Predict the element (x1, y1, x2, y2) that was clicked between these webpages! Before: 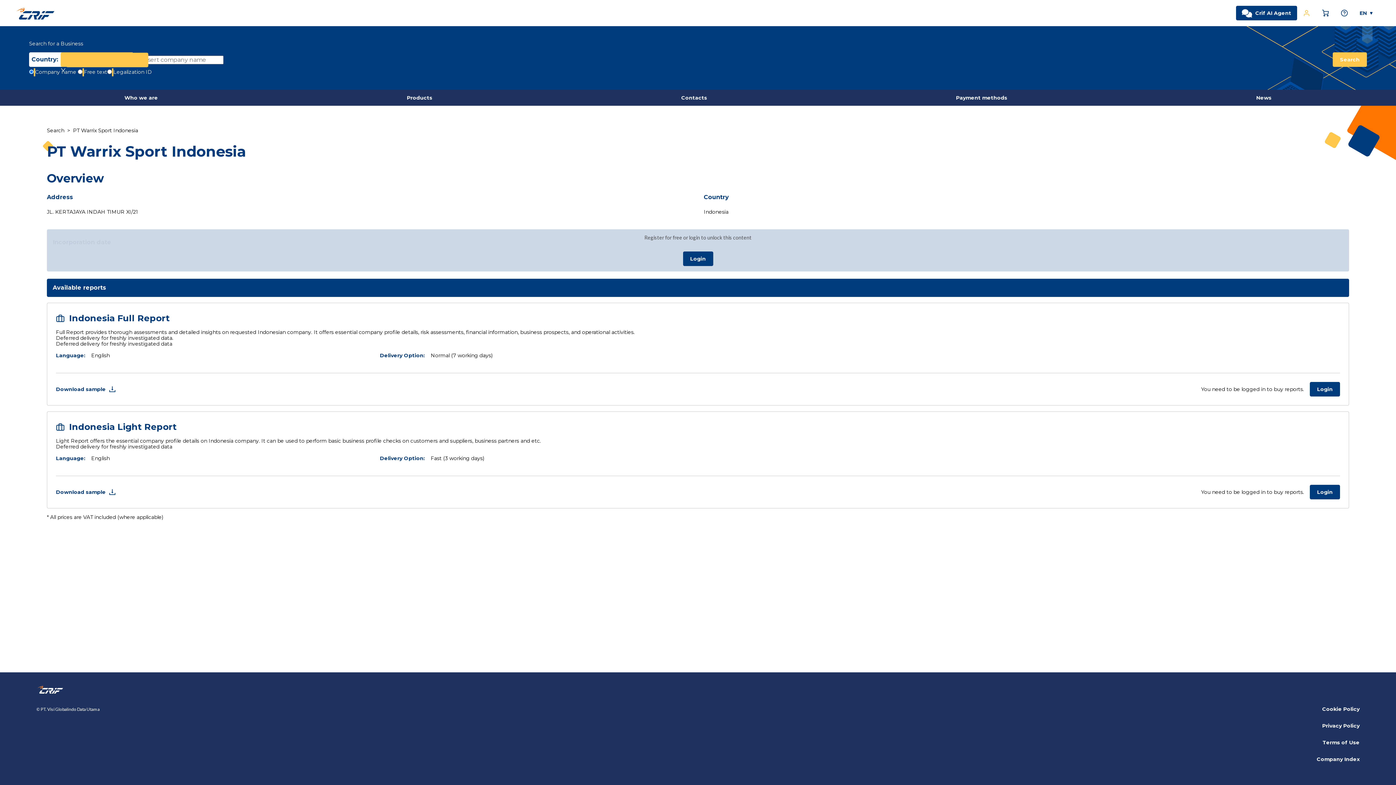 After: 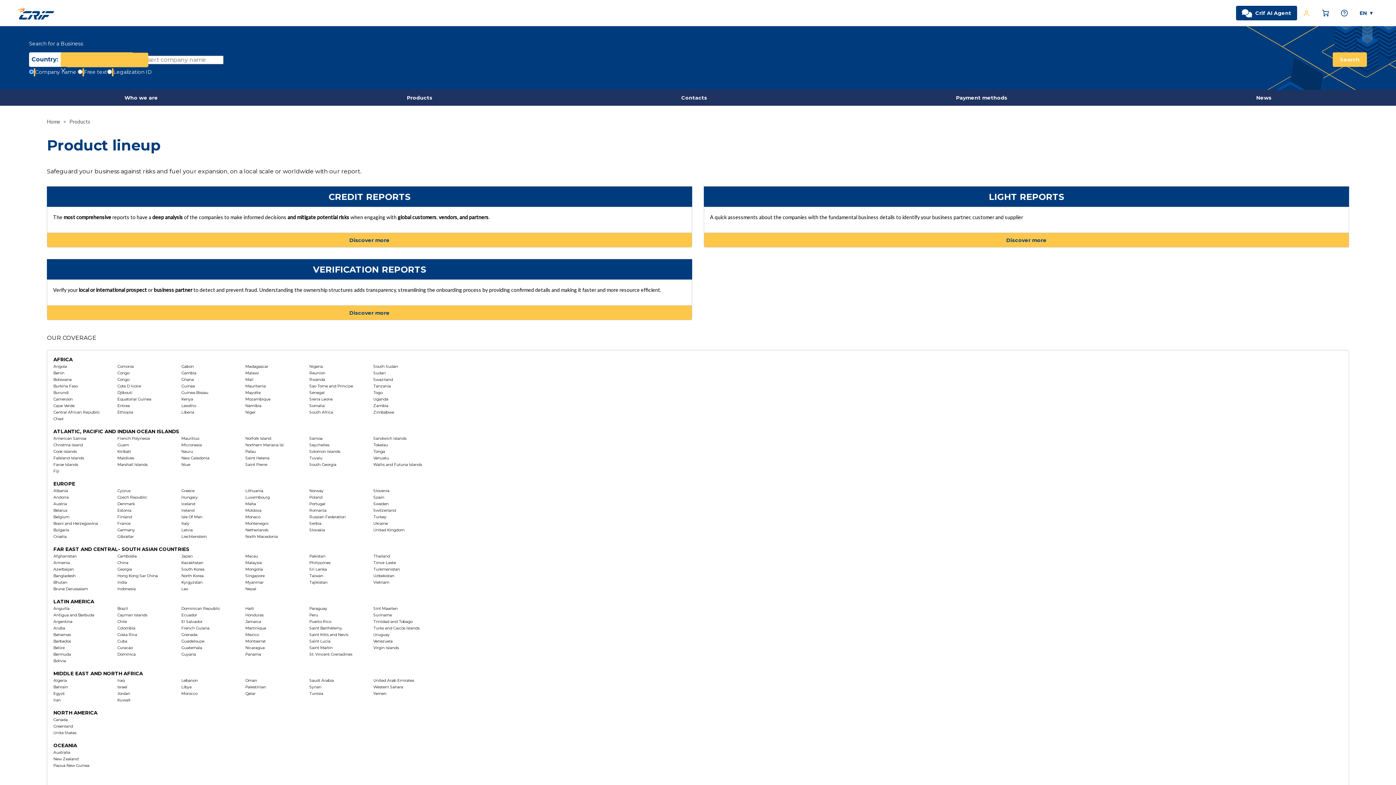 Action: bbox: (282, 89, 556, 105) label: Products